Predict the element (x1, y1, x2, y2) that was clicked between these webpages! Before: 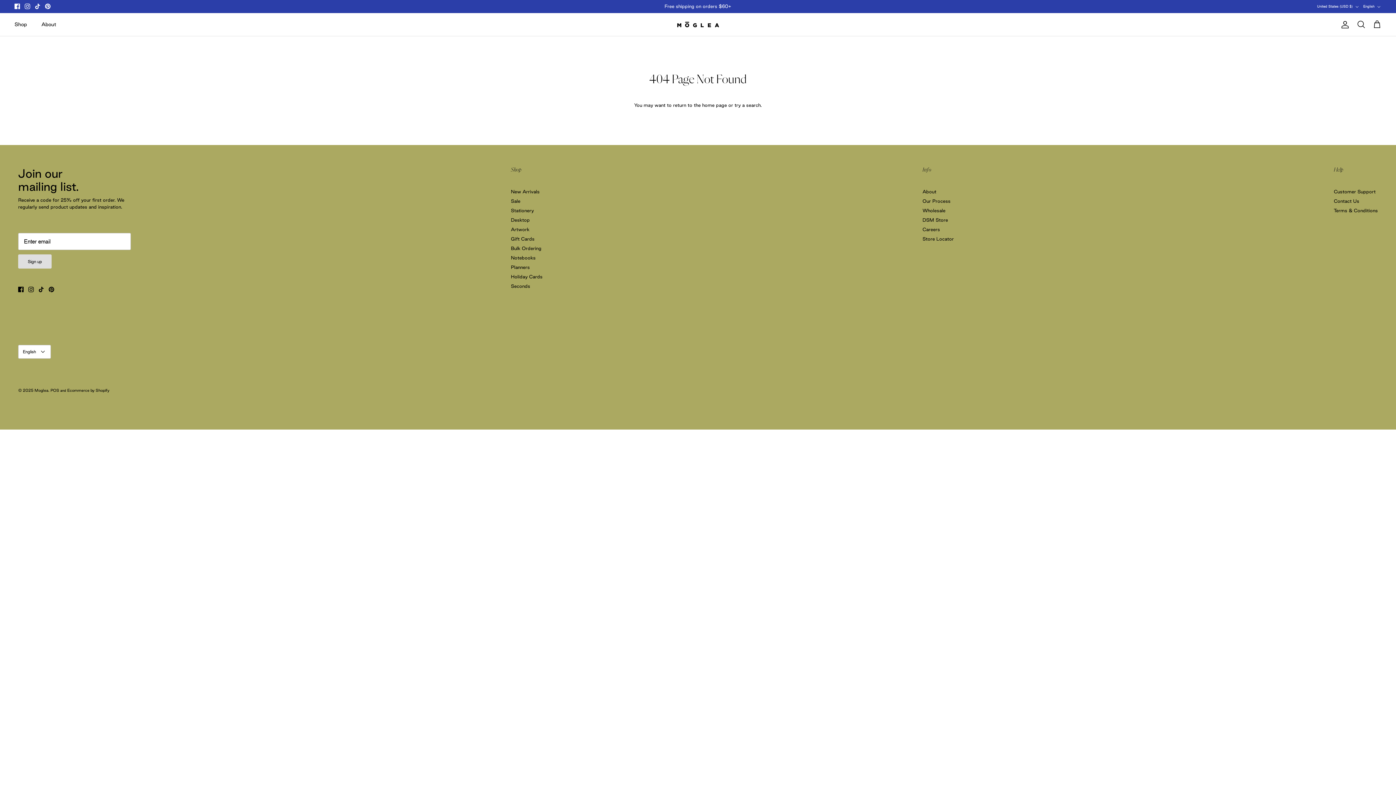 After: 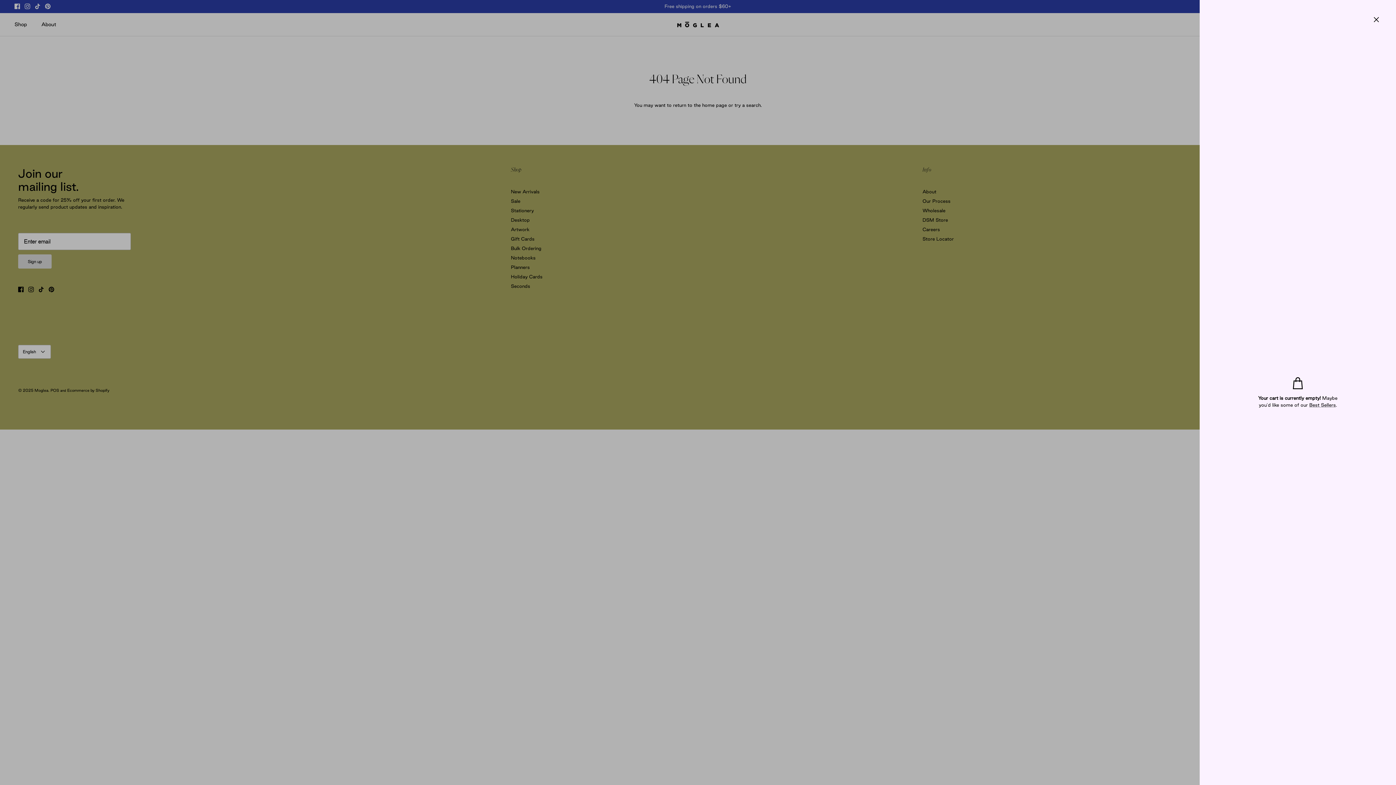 Action: bbox: (1373, 19, 1381, 29) label: Cart